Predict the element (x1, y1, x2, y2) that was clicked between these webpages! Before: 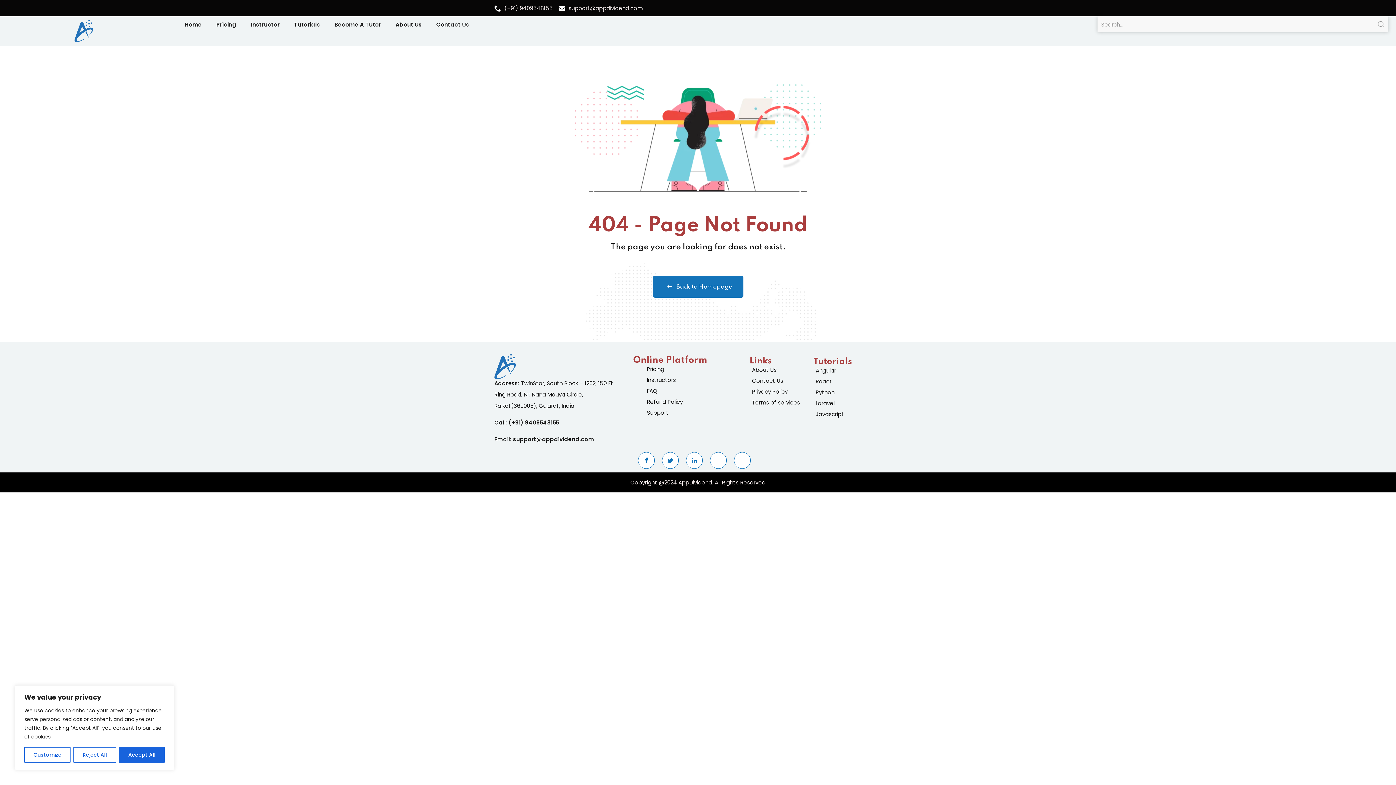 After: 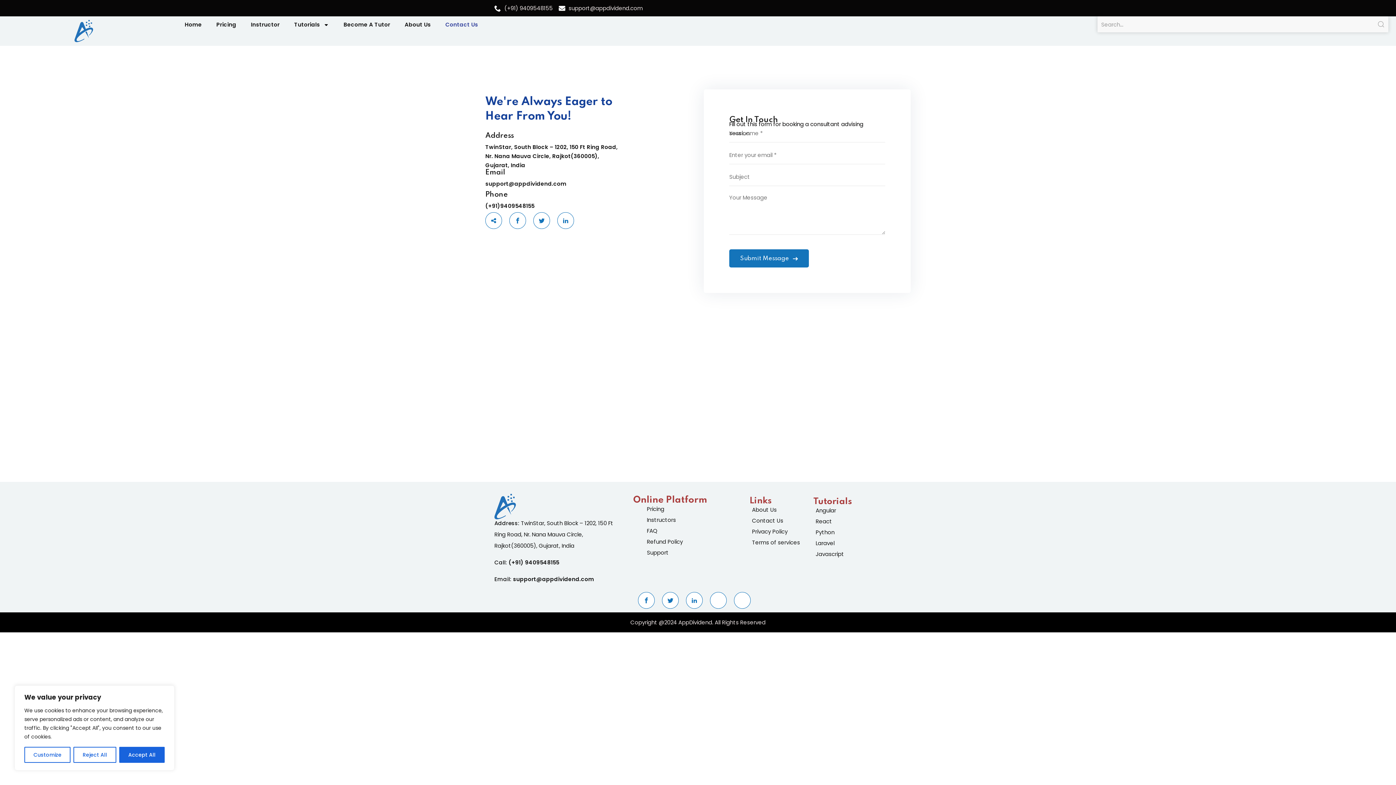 Action: label: Contact Us bbox: (429, 16, 476, 33)